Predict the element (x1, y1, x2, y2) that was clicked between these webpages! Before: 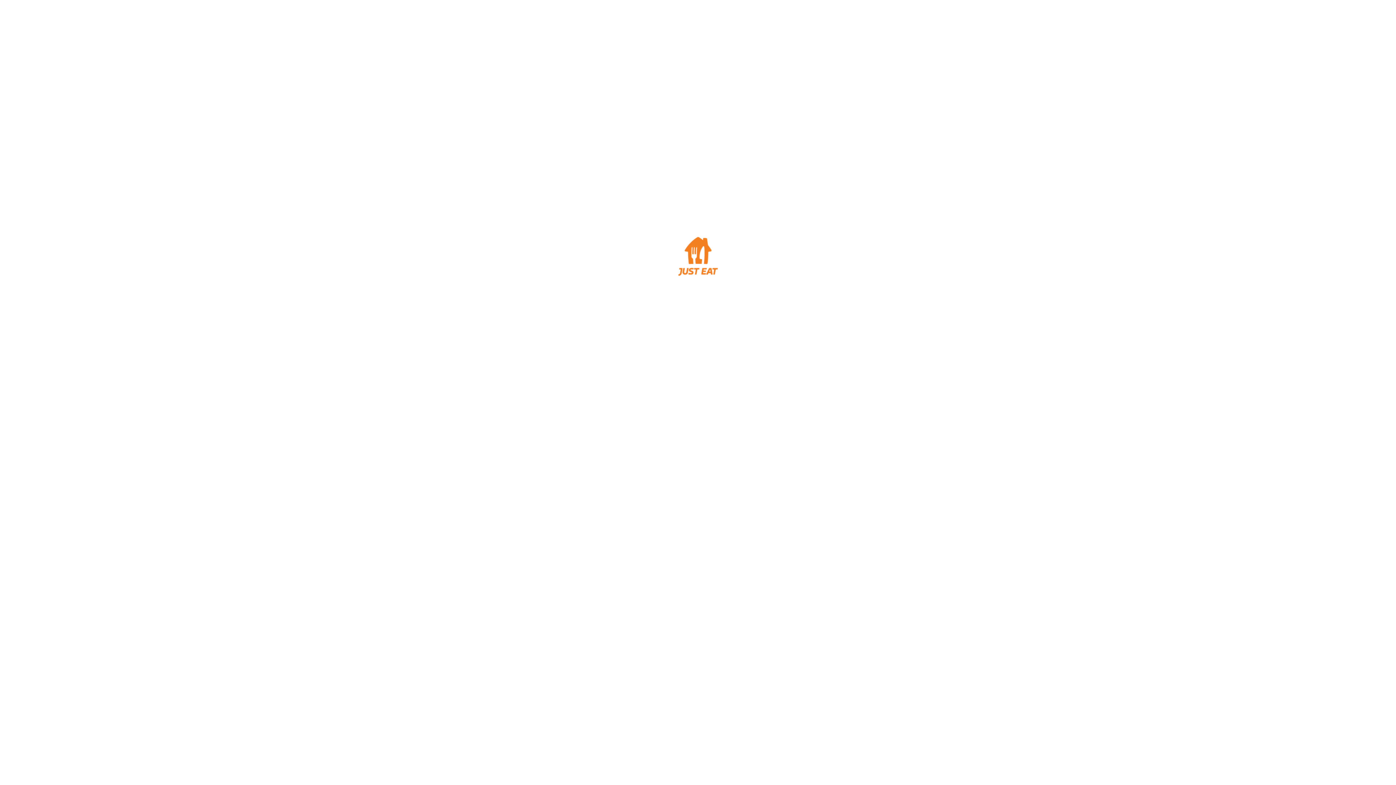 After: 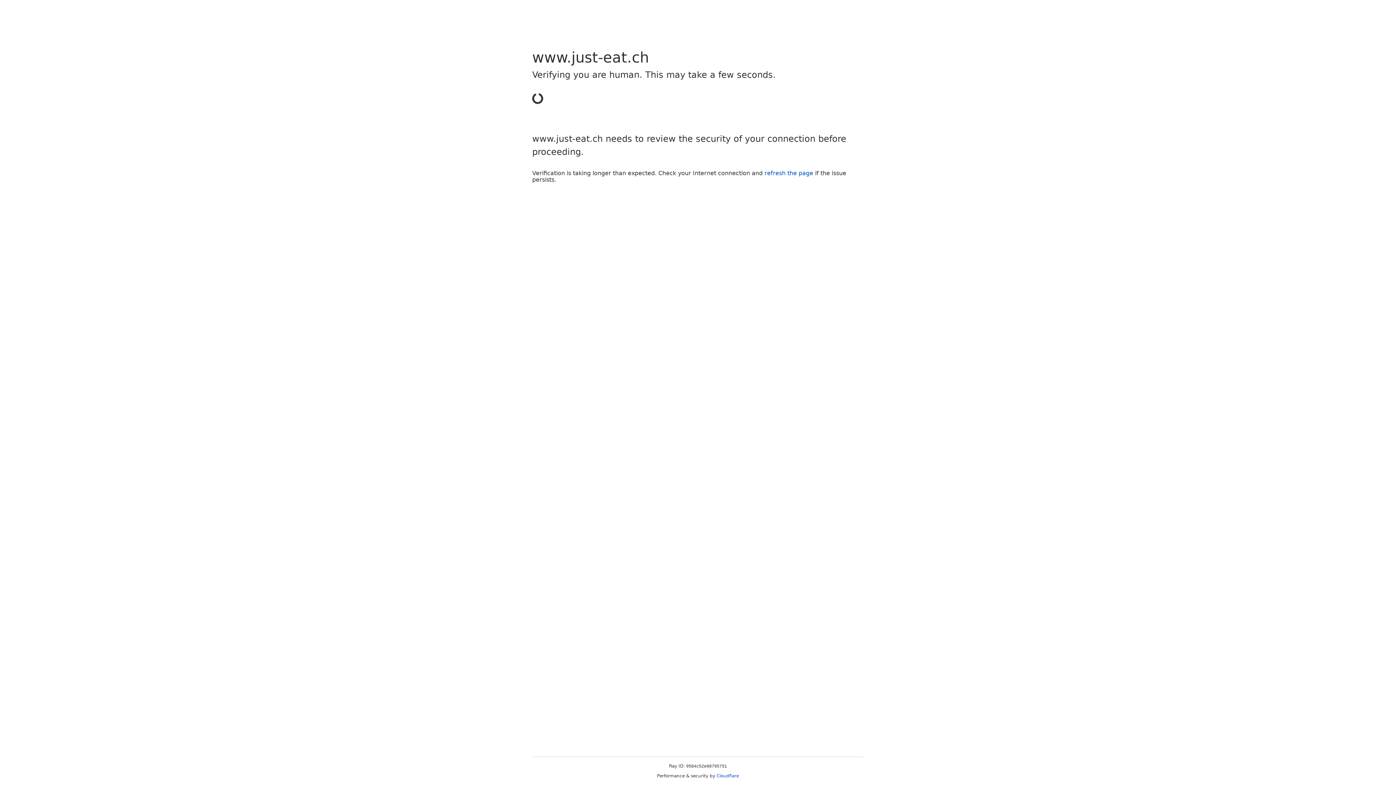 Action: bbox: (669, 272, 727, 278)